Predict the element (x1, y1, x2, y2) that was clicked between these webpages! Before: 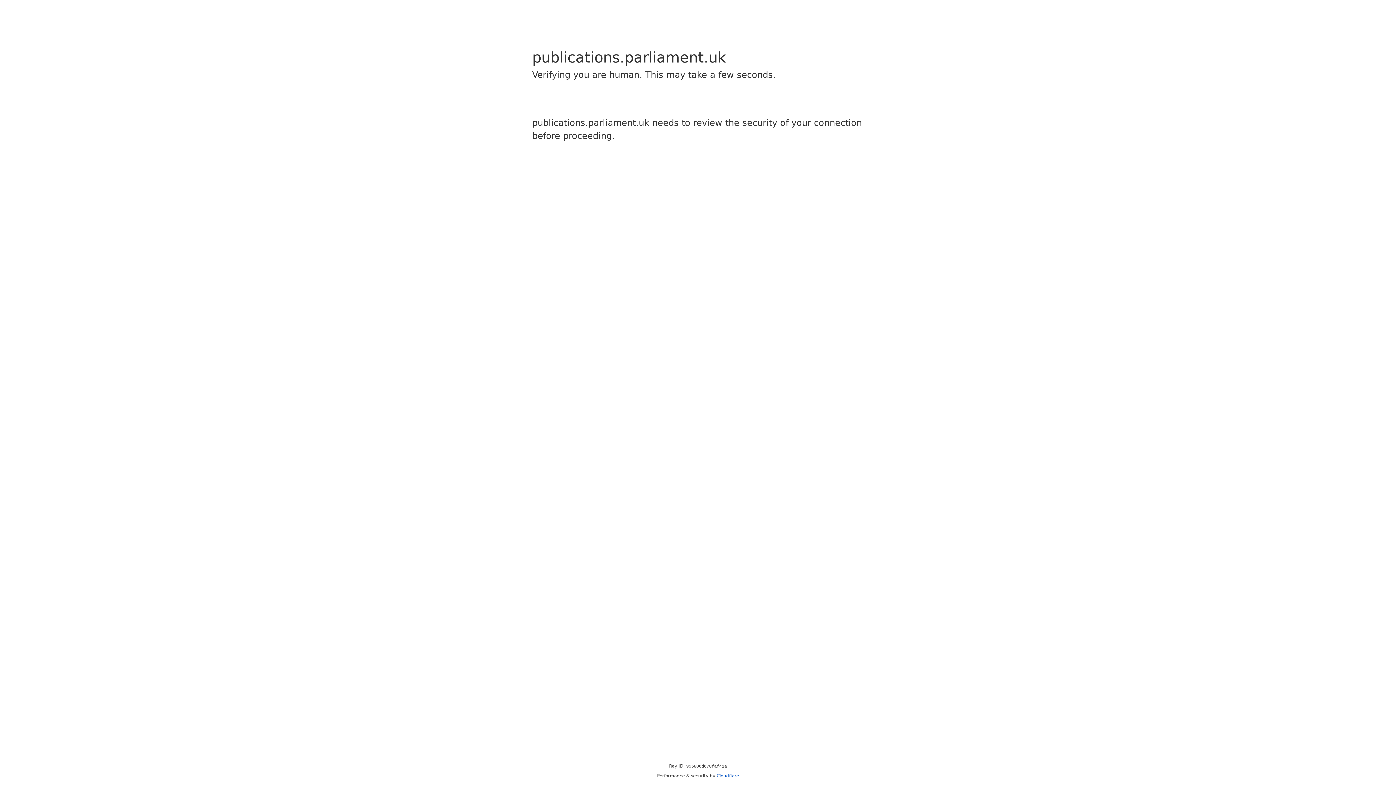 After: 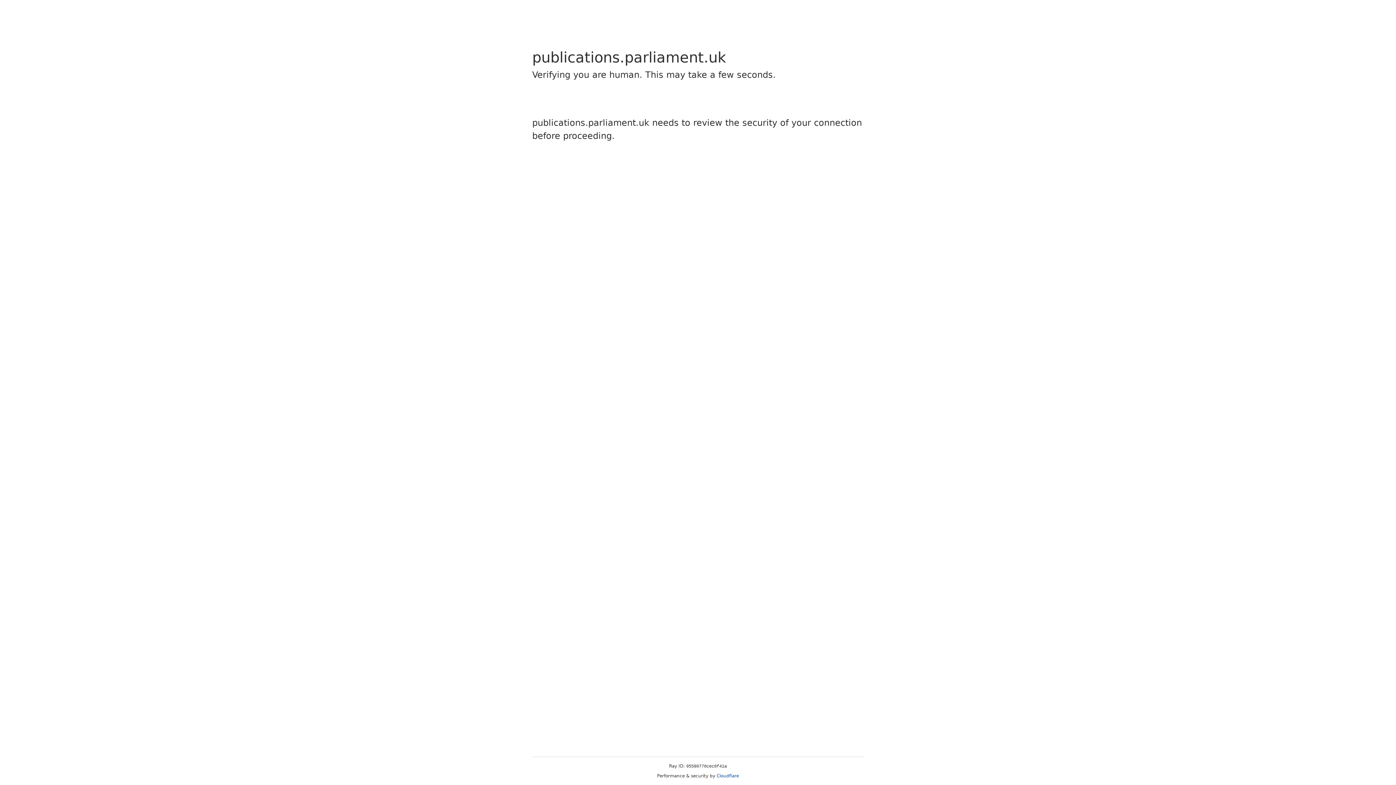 Action: label: Cloudflare bbox: (716, 773, 739, 778)